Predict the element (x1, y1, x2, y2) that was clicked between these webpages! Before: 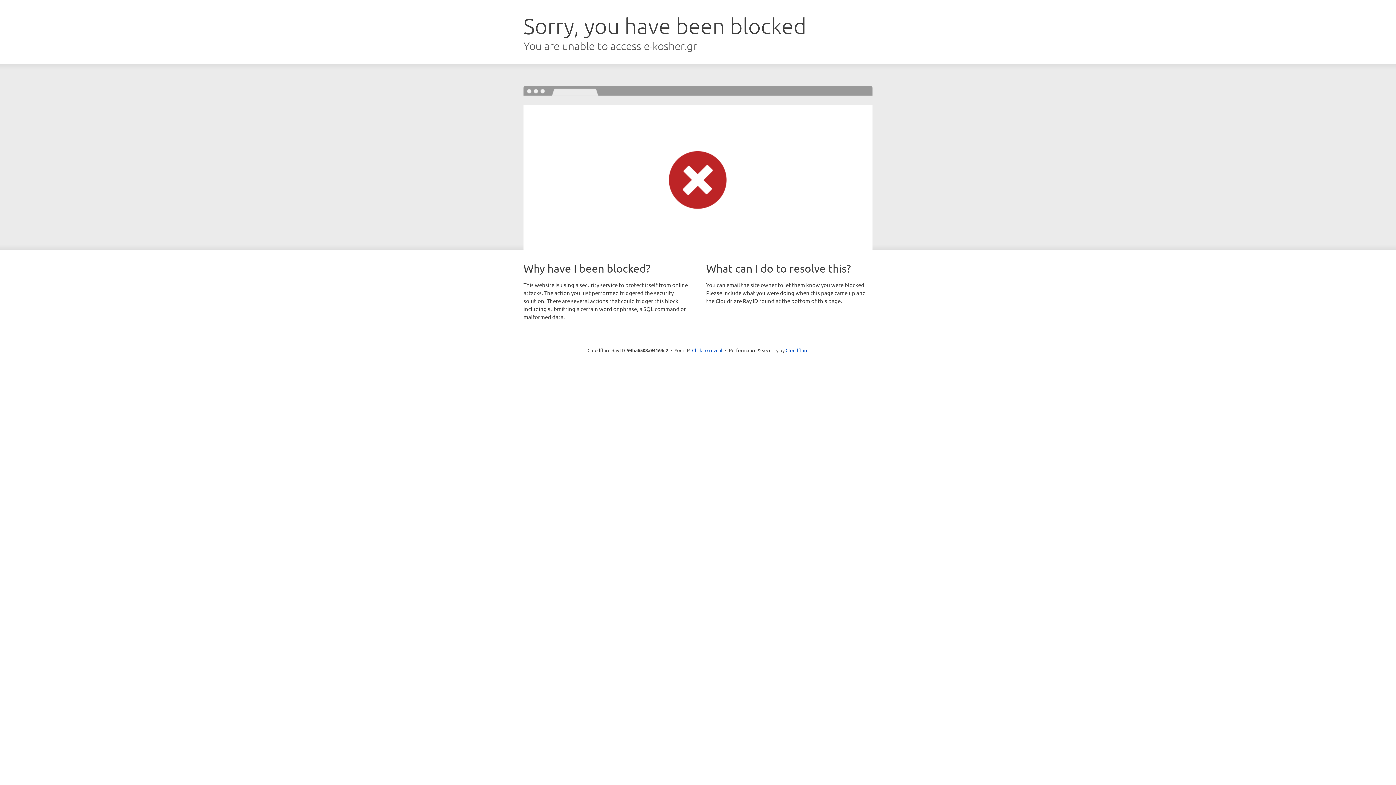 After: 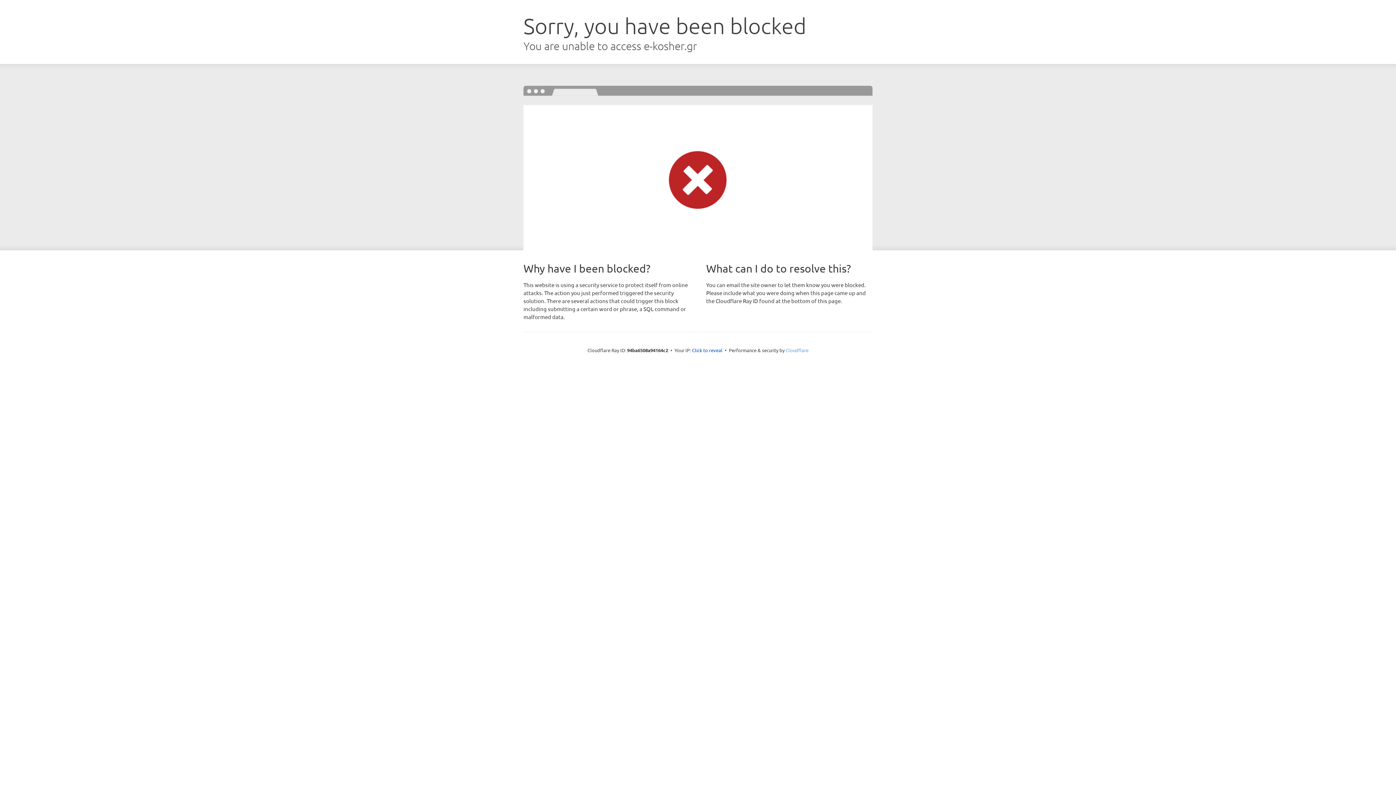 Action: bbox: (785, 347, 808, 353) label: Cloudflare